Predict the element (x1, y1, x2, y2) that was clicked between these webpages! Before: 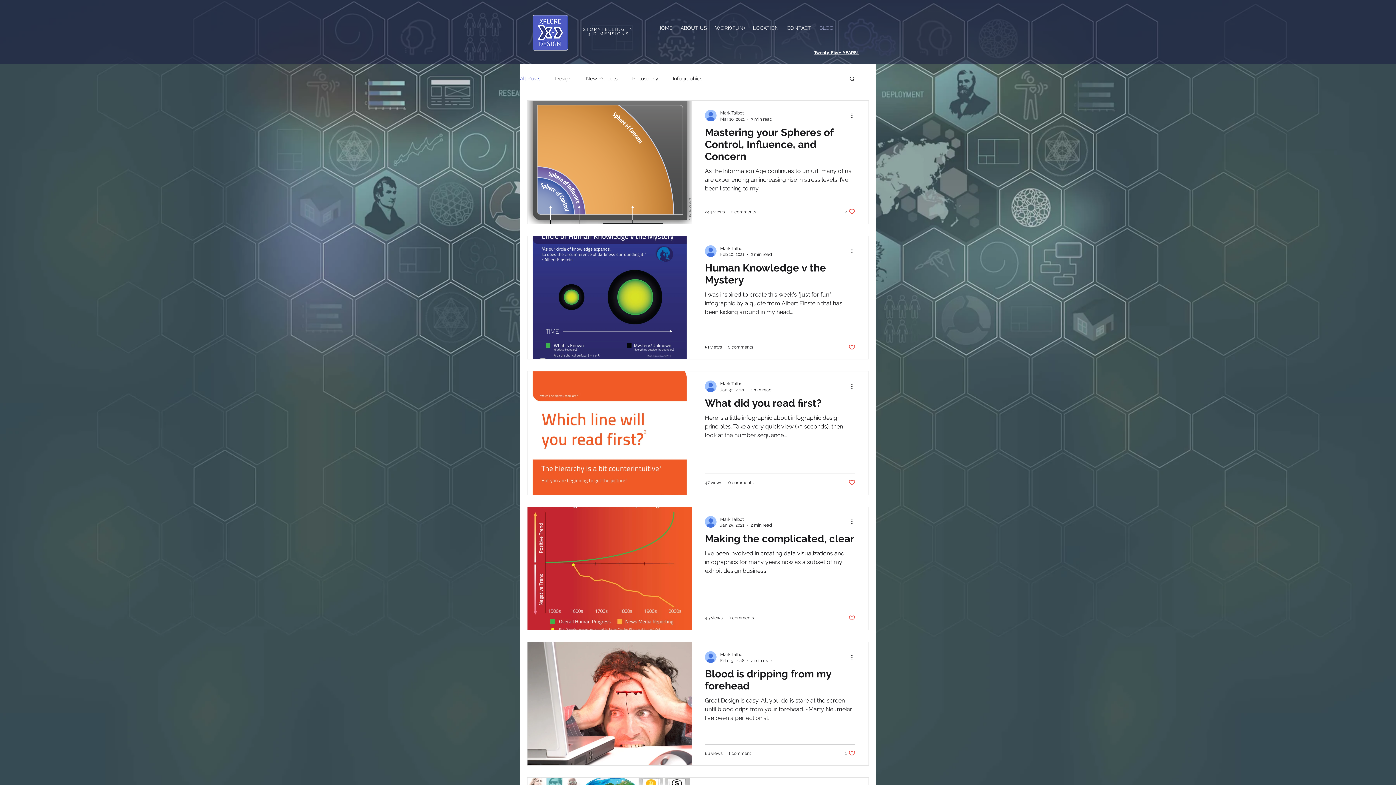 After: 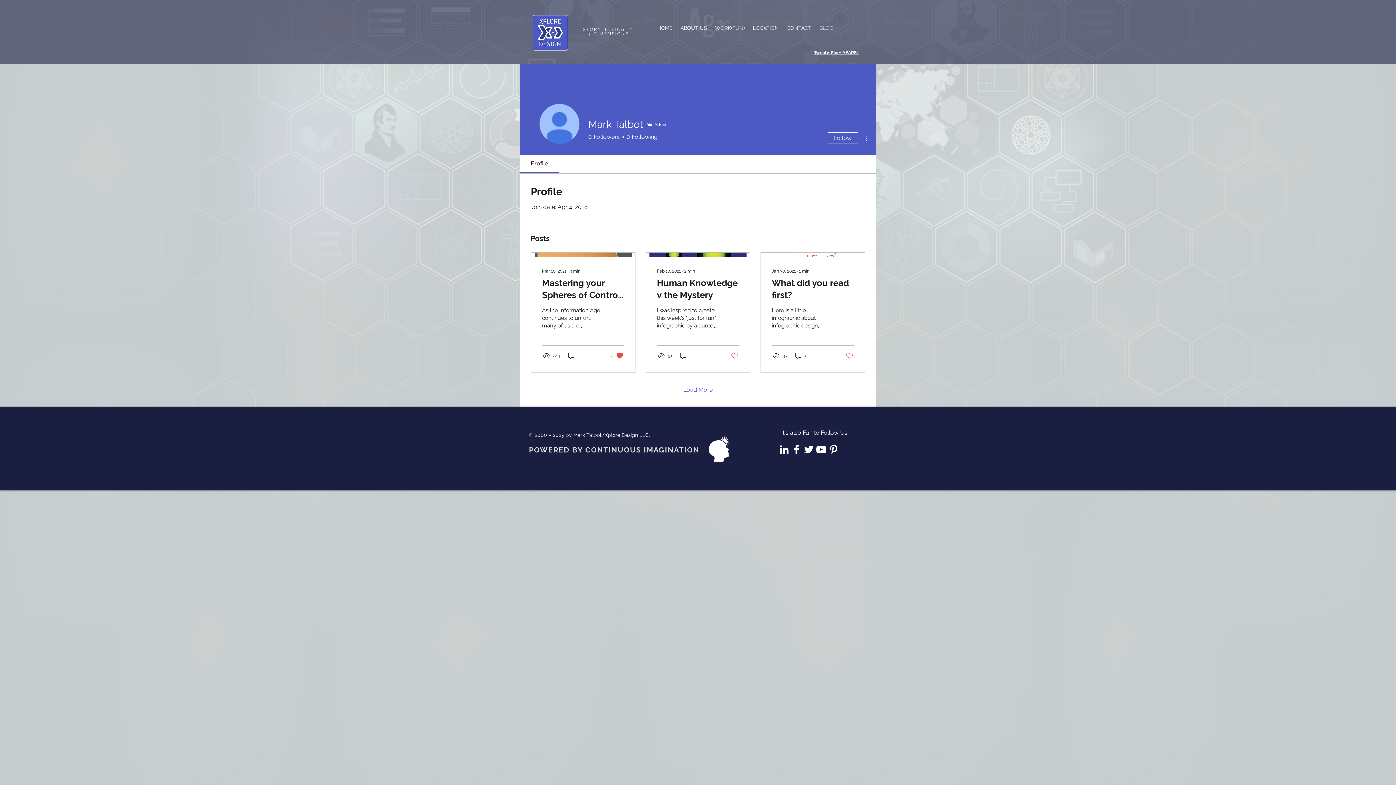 Action: label: Mark Talbot bbox: (720, 516, 772, 522)